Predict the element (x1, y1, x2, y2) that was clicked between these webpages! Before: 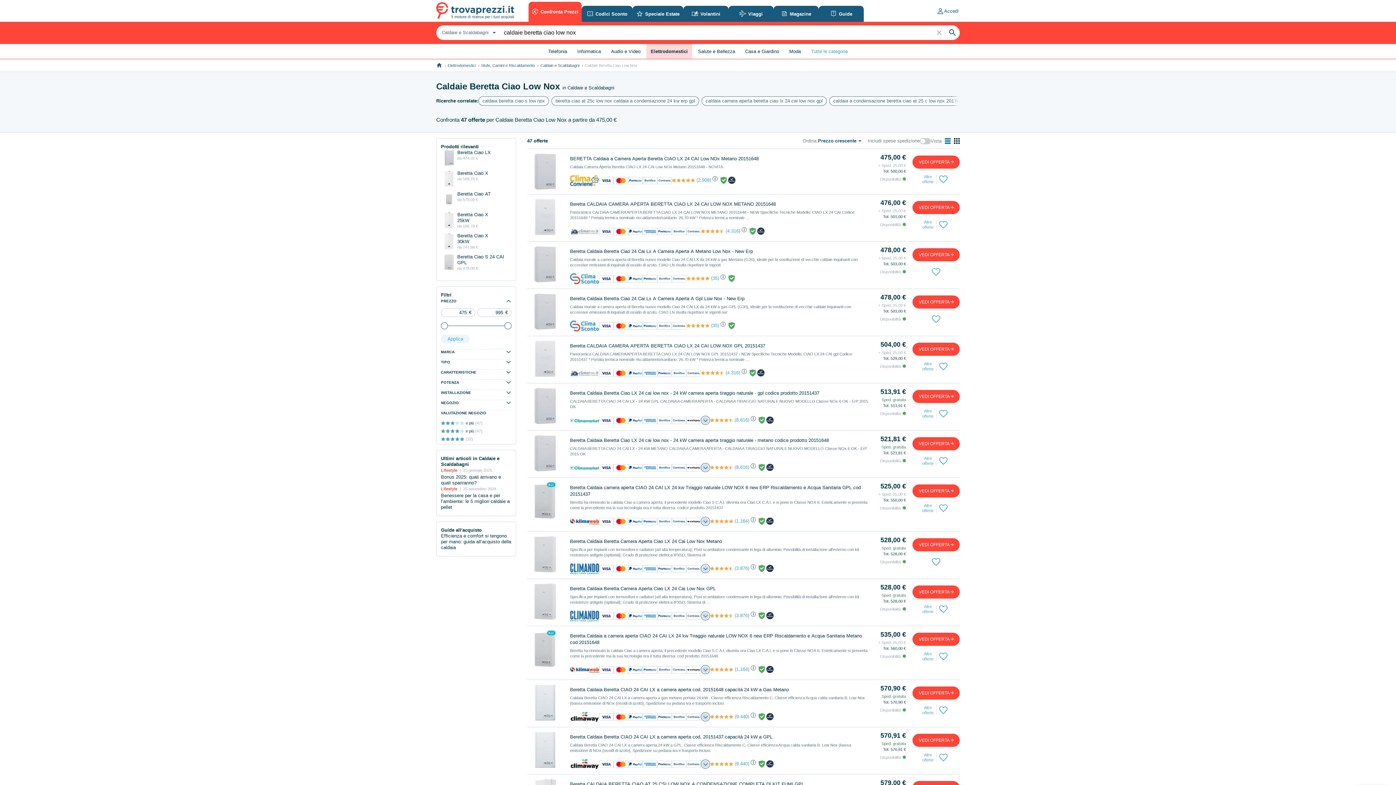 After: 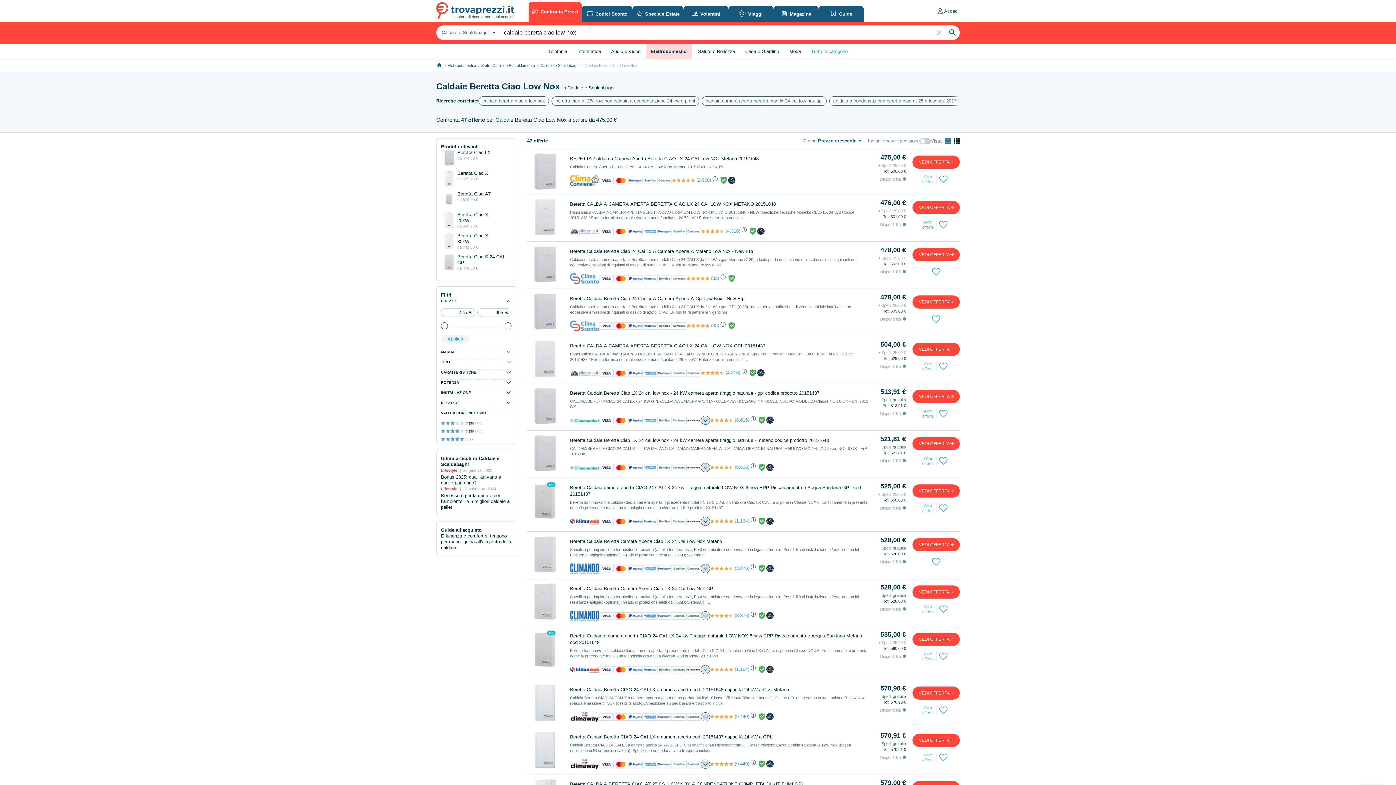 Action: bbox: (527, 198, 570, 236)